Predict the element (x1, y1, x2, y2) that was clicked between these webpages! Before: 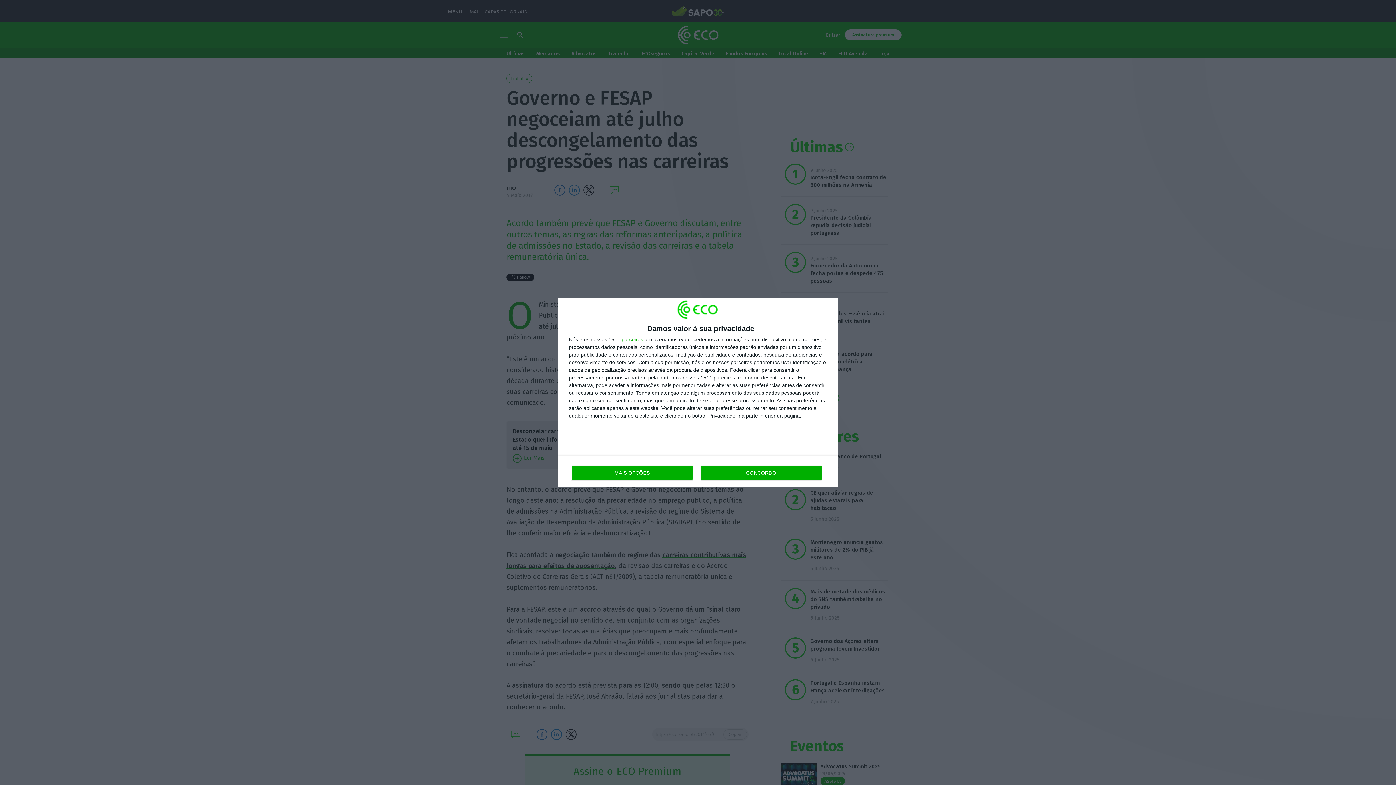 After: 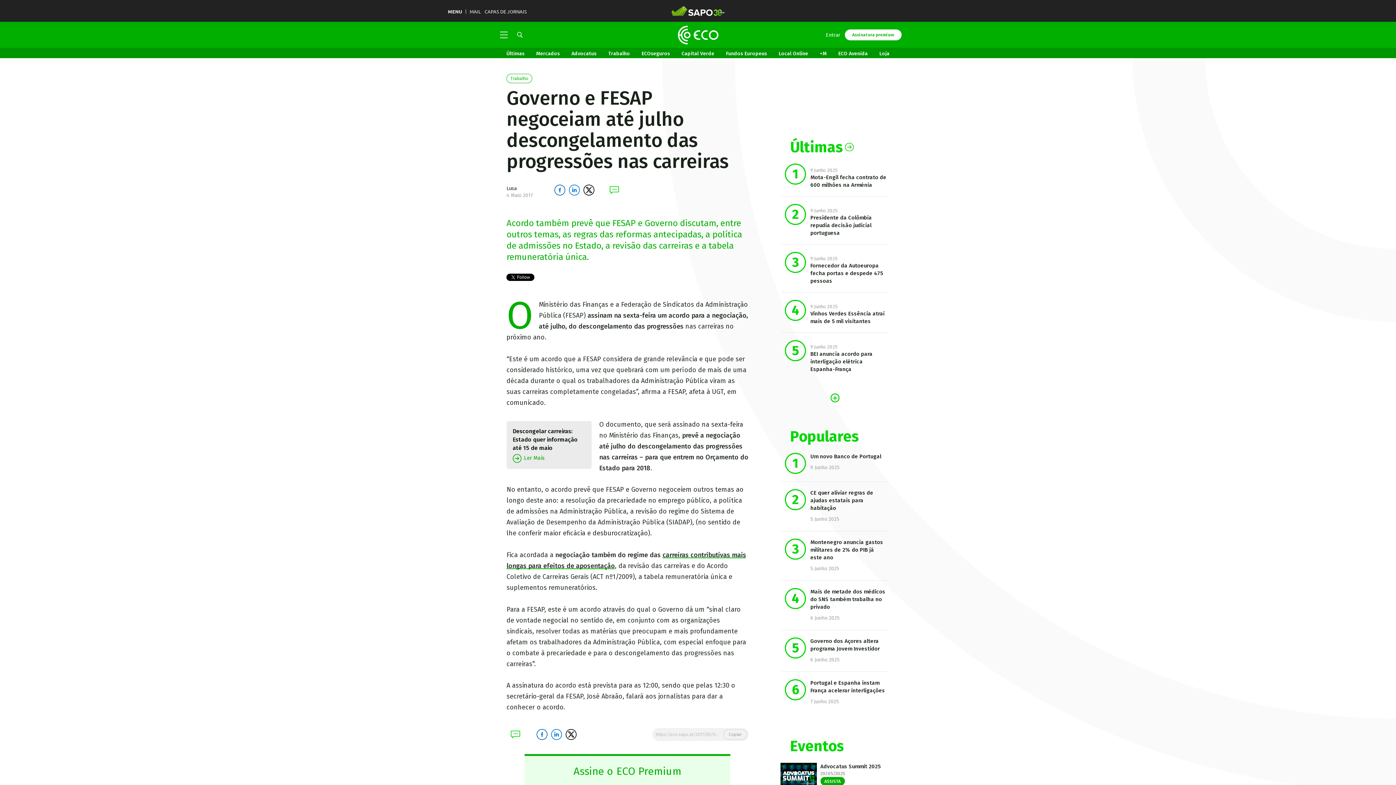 Action: bbox: (700, 465, 821, 480) label: CONCORDO